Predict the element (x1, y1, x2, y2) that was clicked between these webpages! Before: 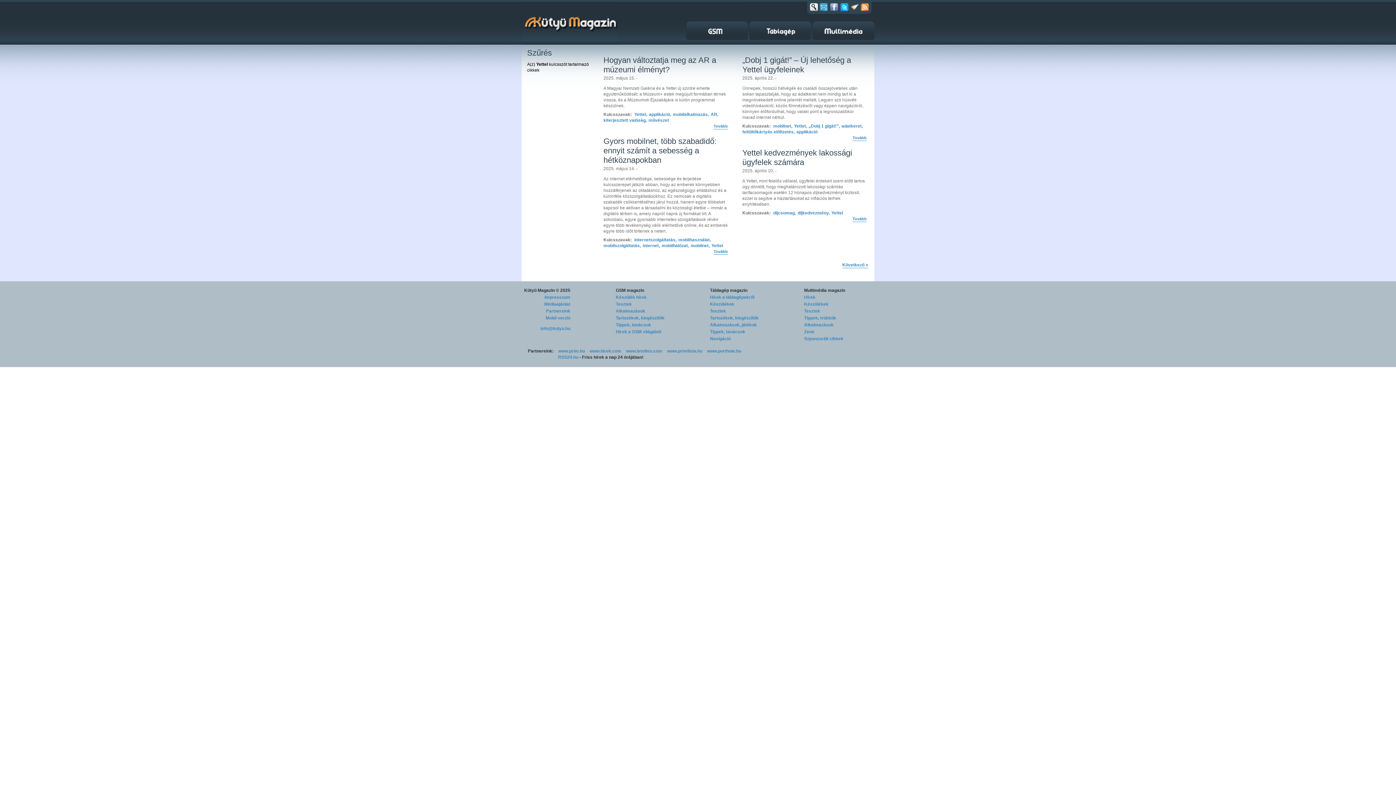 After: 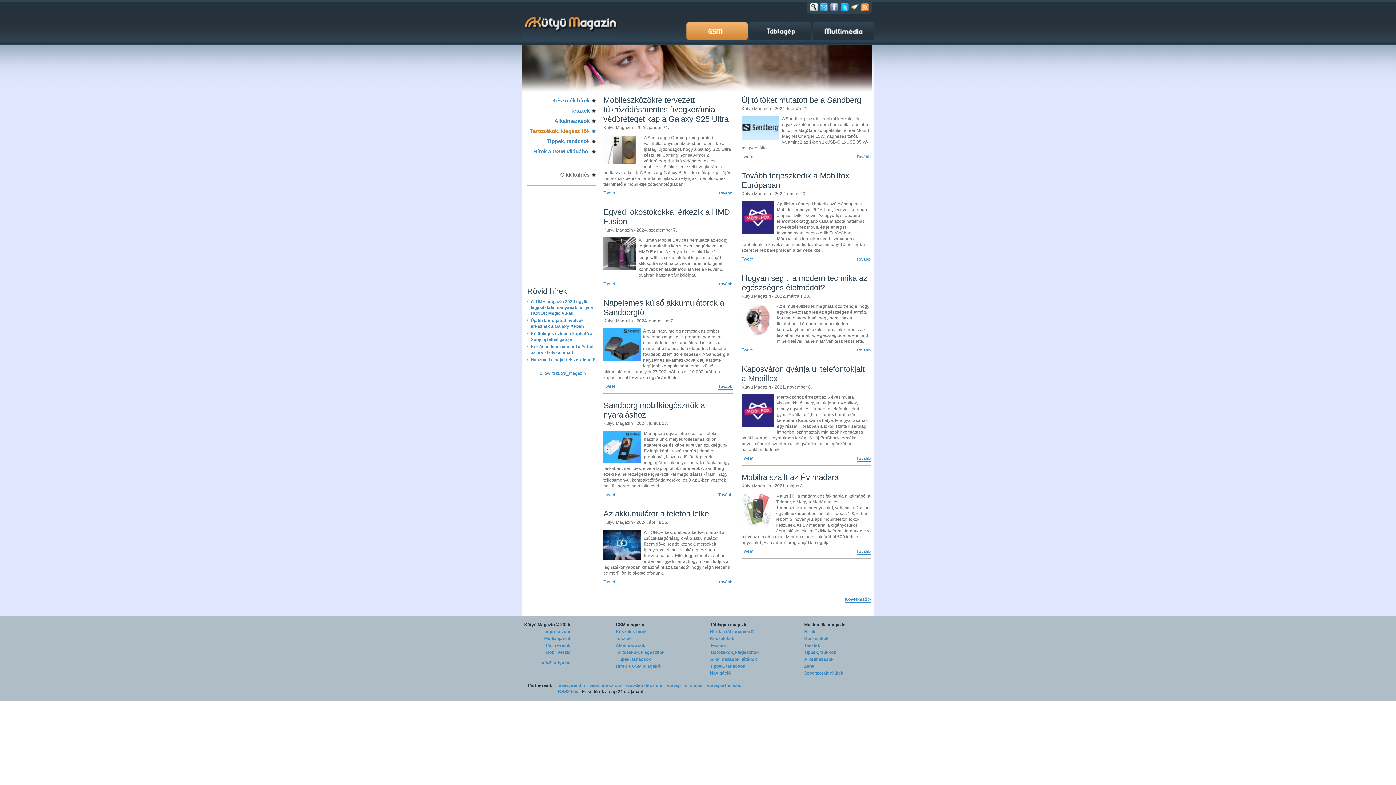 Action: label: Tartozékok, kiegészítők bbox: (616, 315, 664, 320)